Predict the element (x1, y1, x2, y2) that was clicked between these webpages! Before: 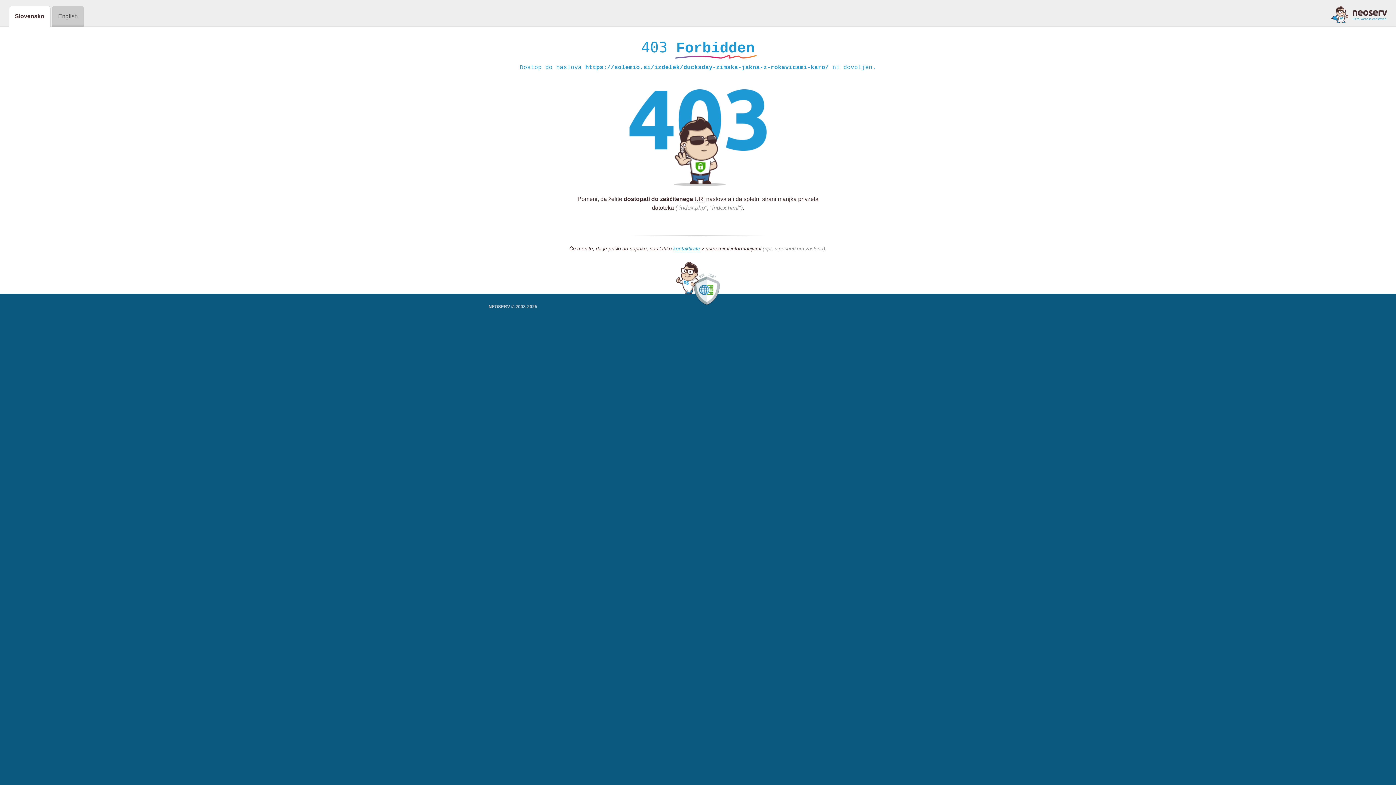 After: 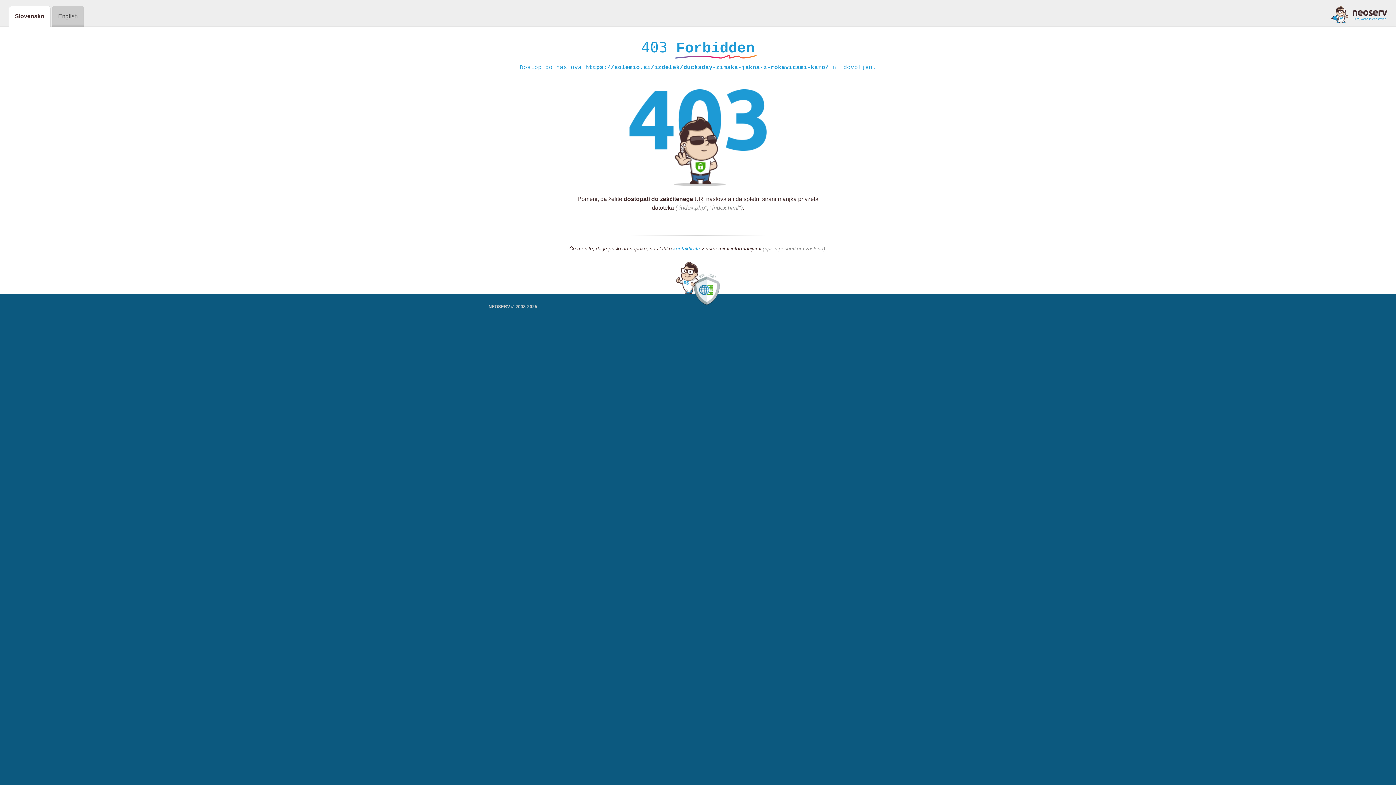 Action: label: kontaktirate bbox: (673, 245, 700, 252)